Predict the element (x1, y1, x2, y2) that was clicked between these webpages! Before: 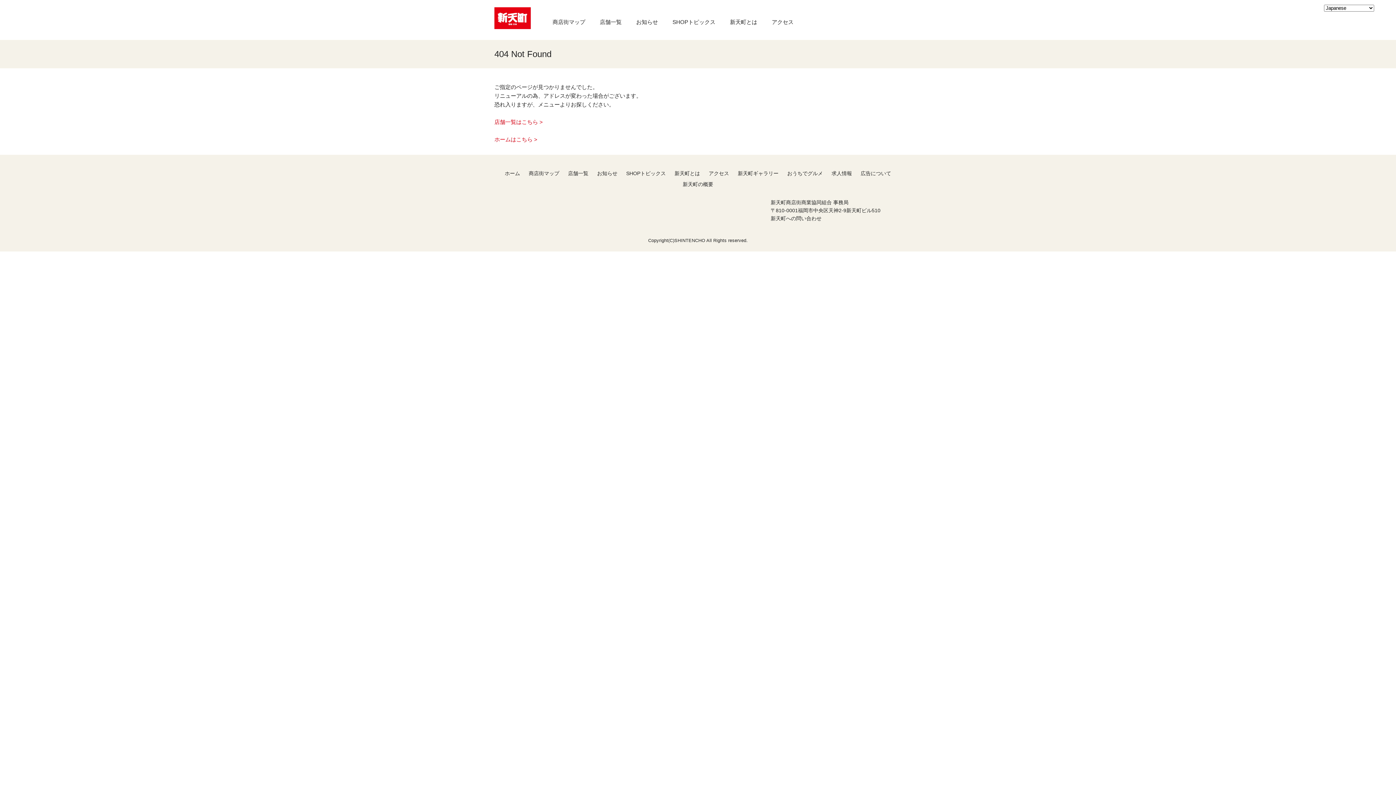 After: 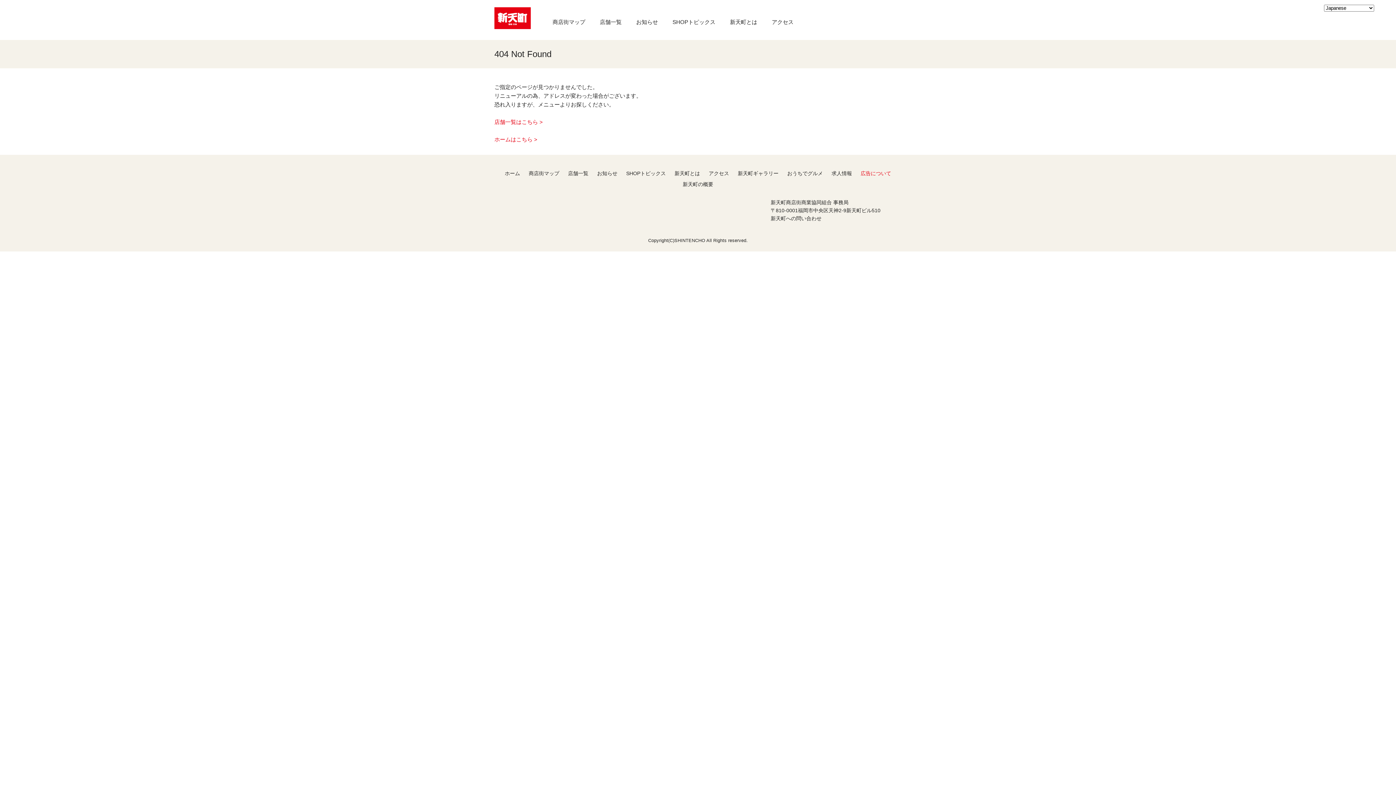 Action: bbox: (860, 170, 891, 176) label: 広告について